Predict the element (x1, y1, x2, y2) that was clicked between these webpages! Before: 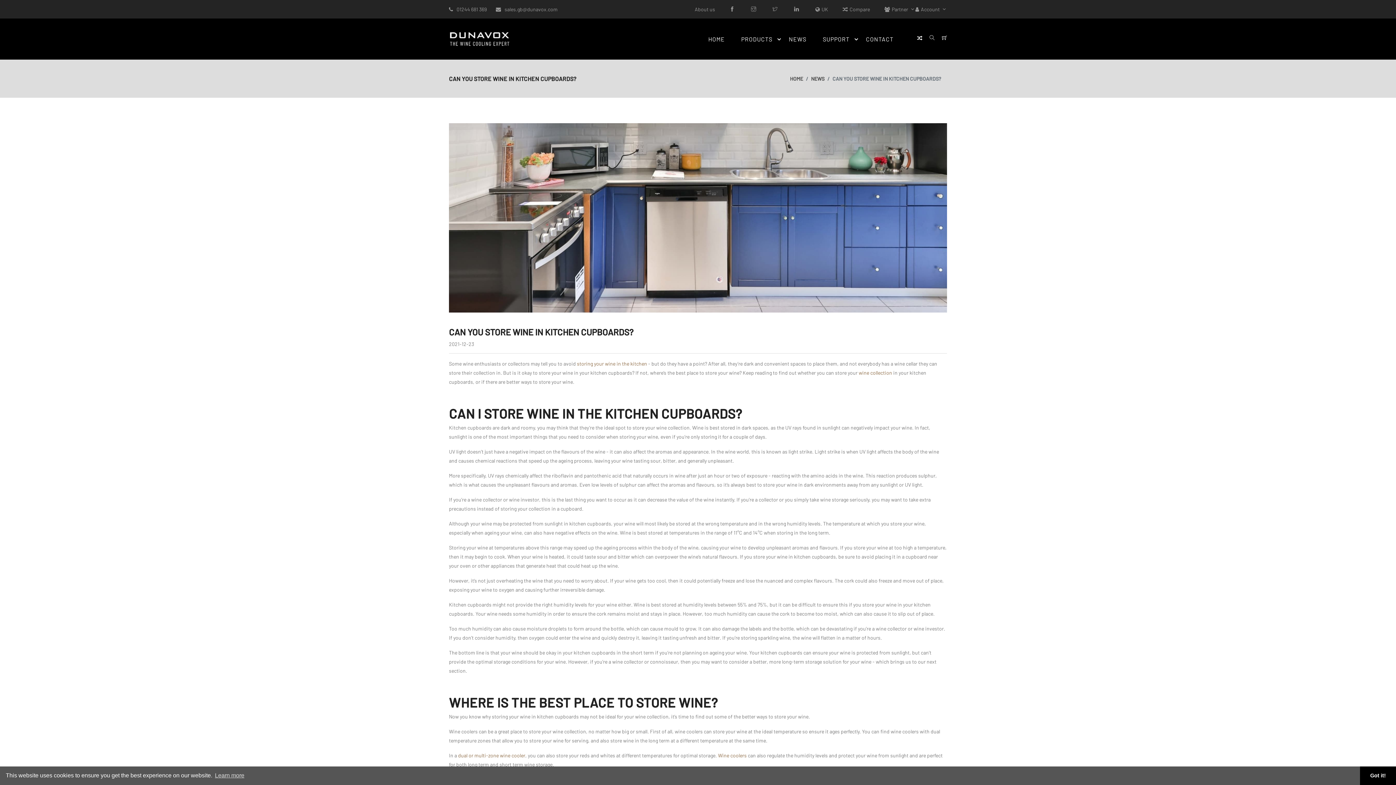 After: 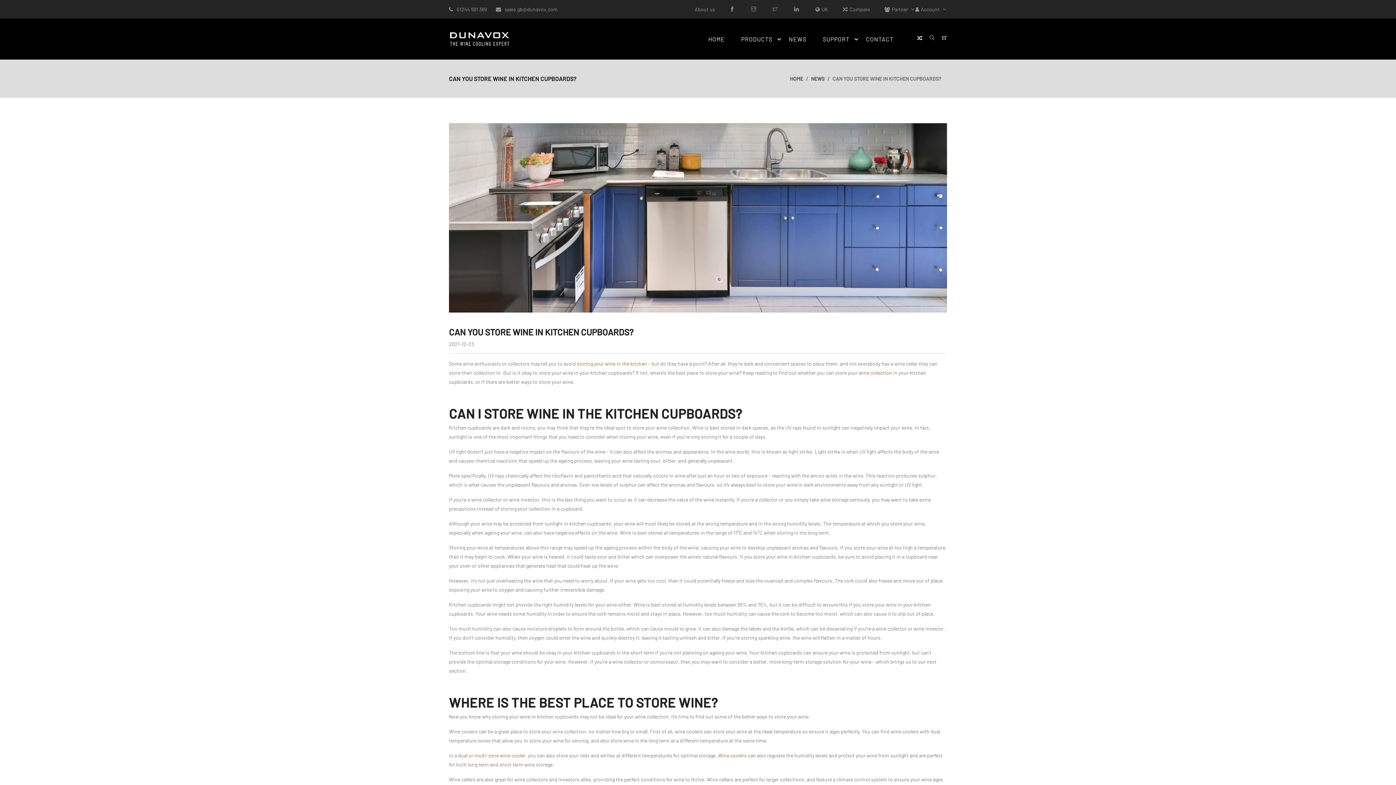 Action: label: dismiss cookie message bbox: (1360, 766, 1396, 785)